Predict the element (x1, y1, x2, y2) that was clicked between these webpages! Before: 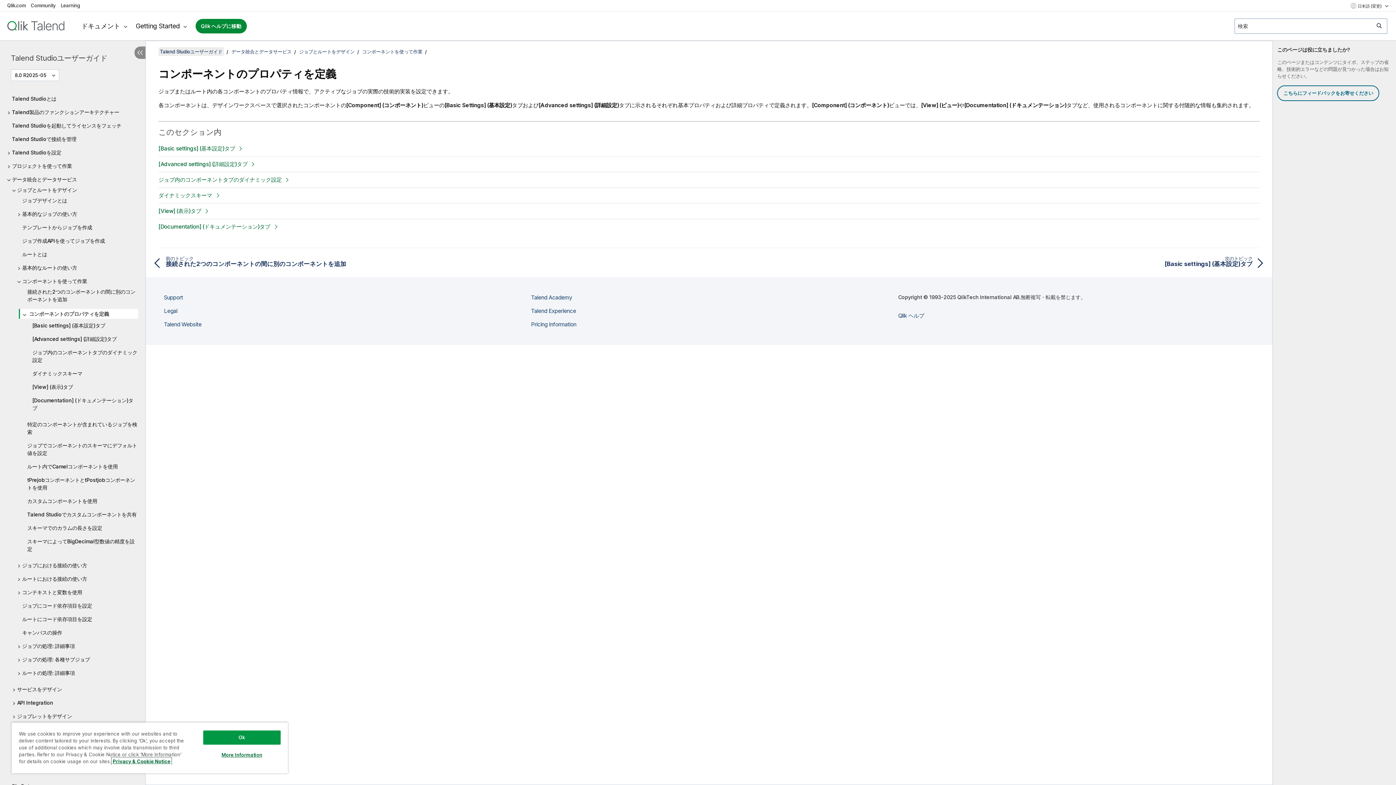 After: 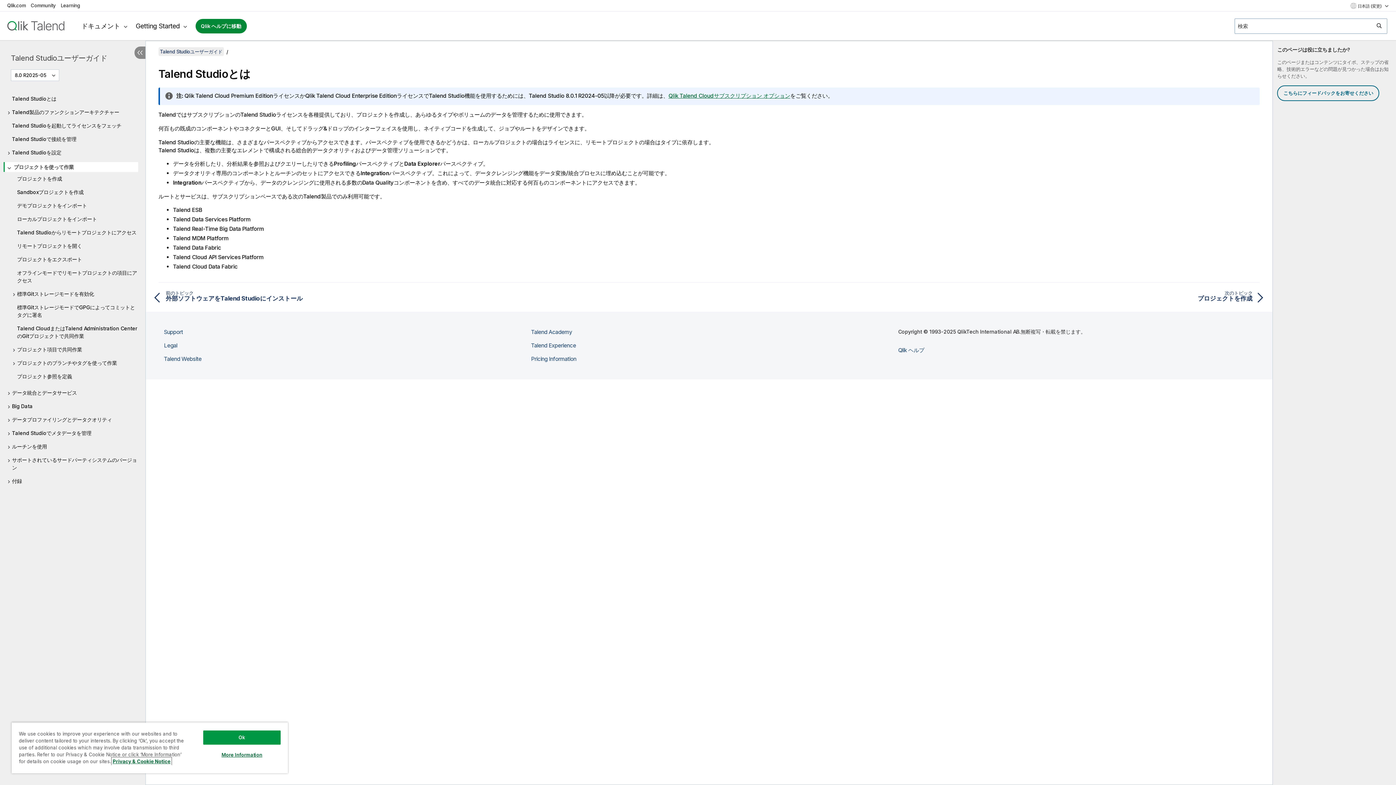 Action: bbox: (7, 175, 138, 183) label: データ統合とデータサービス